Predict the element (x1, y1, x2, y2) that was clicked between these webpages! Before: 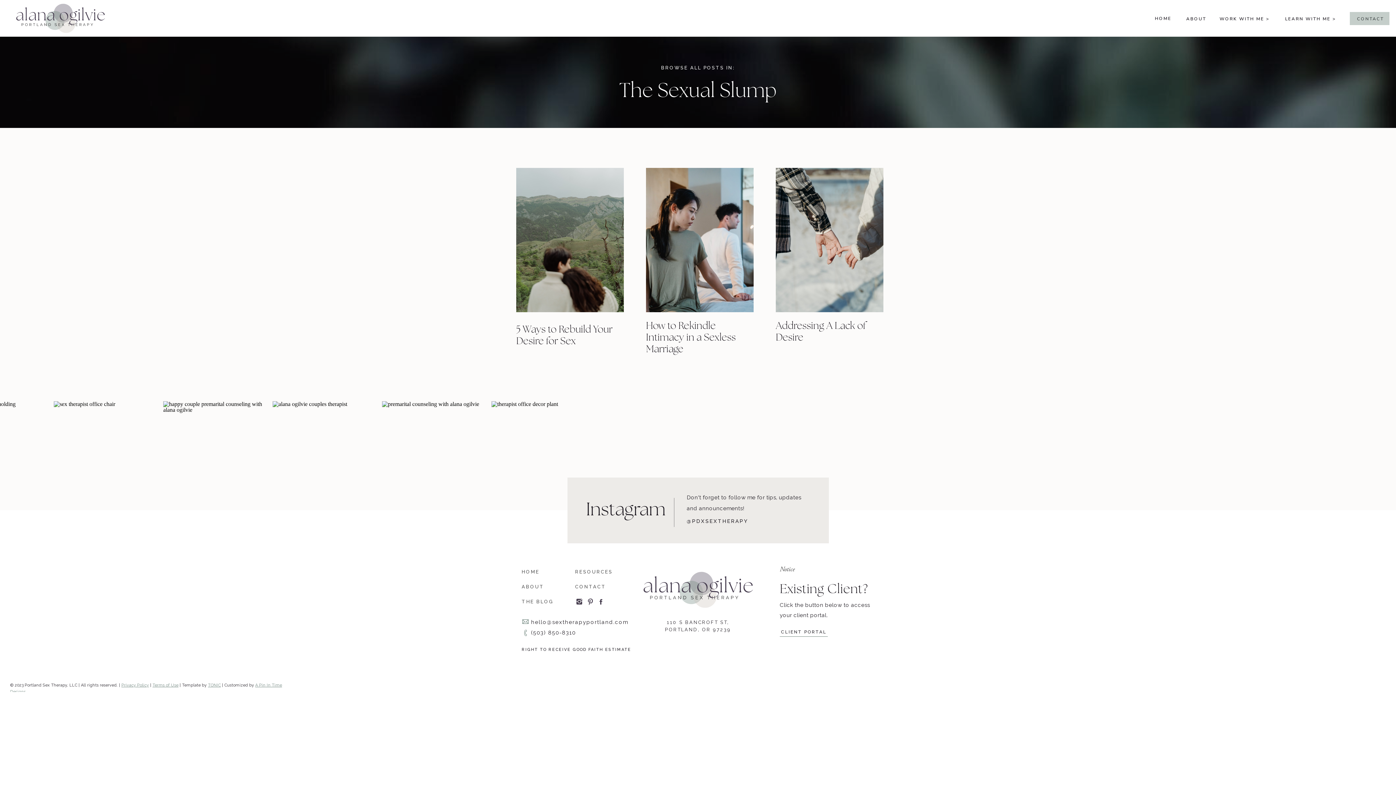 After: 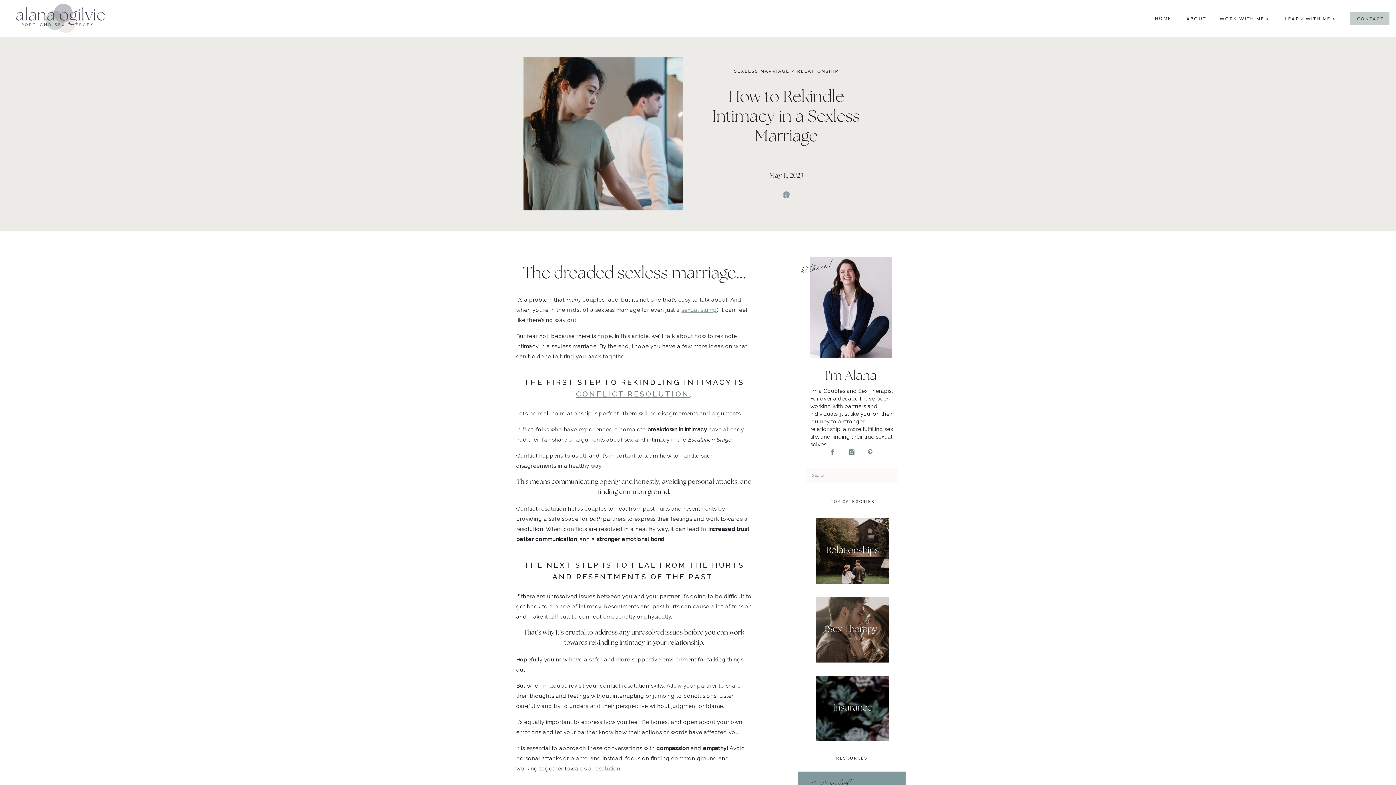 Action: bbox: (646, 168, 753, 312)